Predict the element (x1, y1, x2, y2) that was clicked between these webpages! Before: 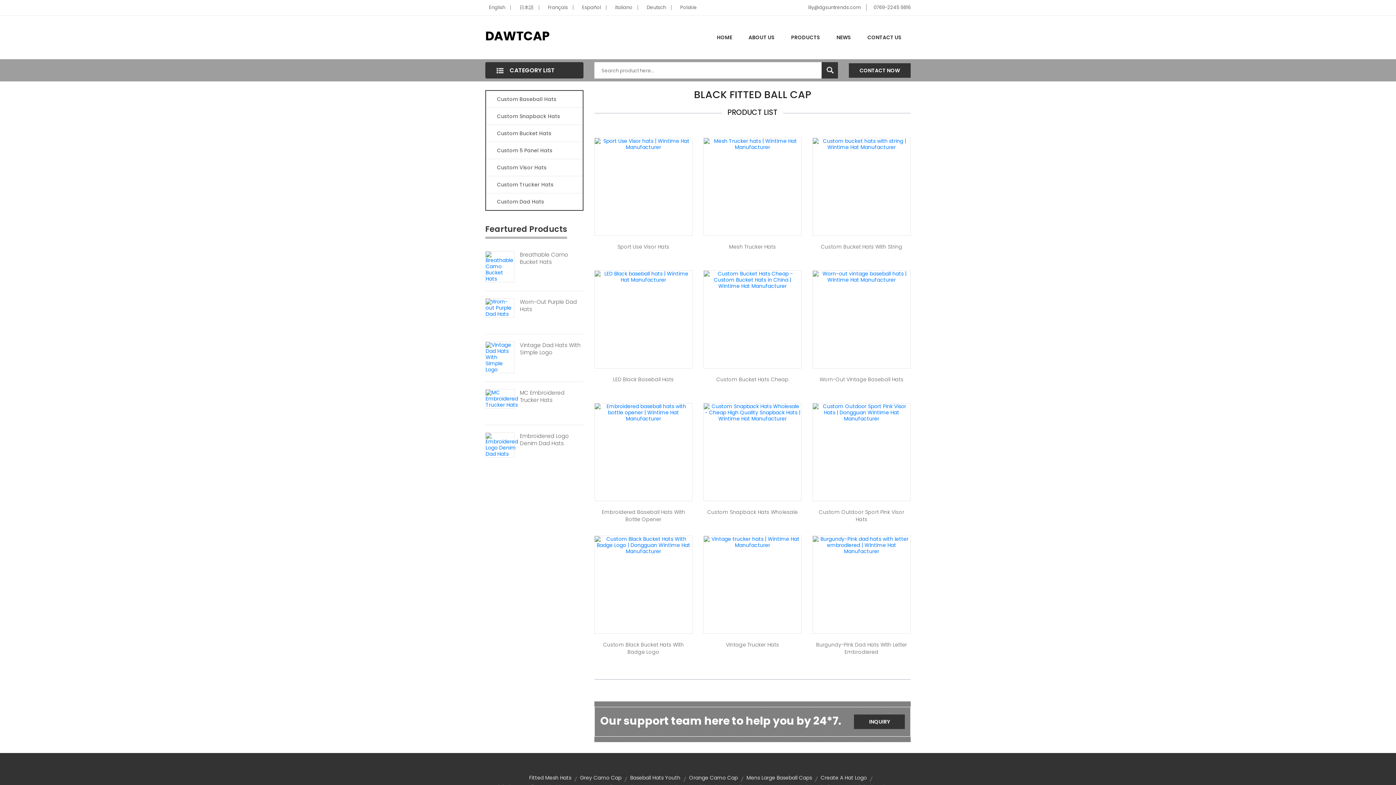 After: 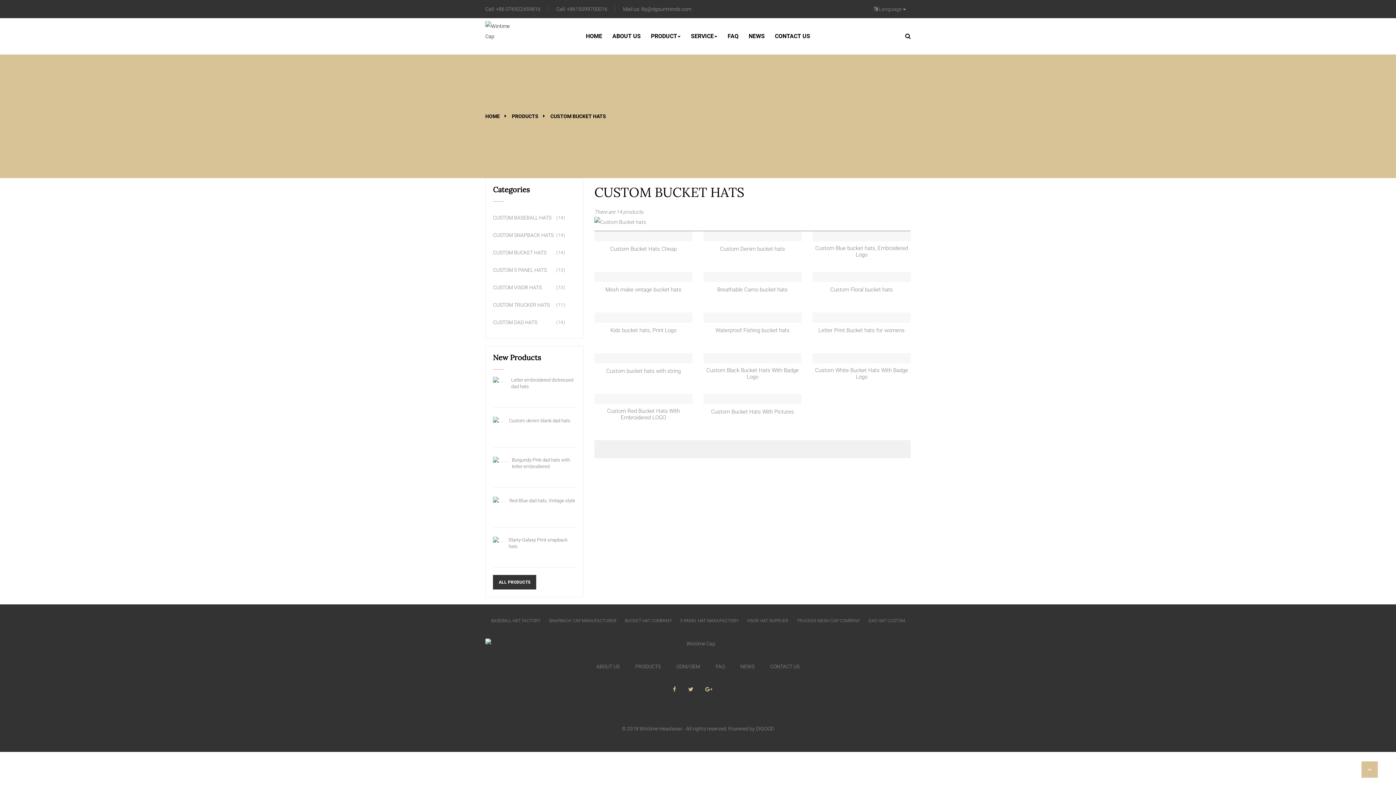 Action: label: Custom Bucket Hats bbox: (486, 125, 582, 142)